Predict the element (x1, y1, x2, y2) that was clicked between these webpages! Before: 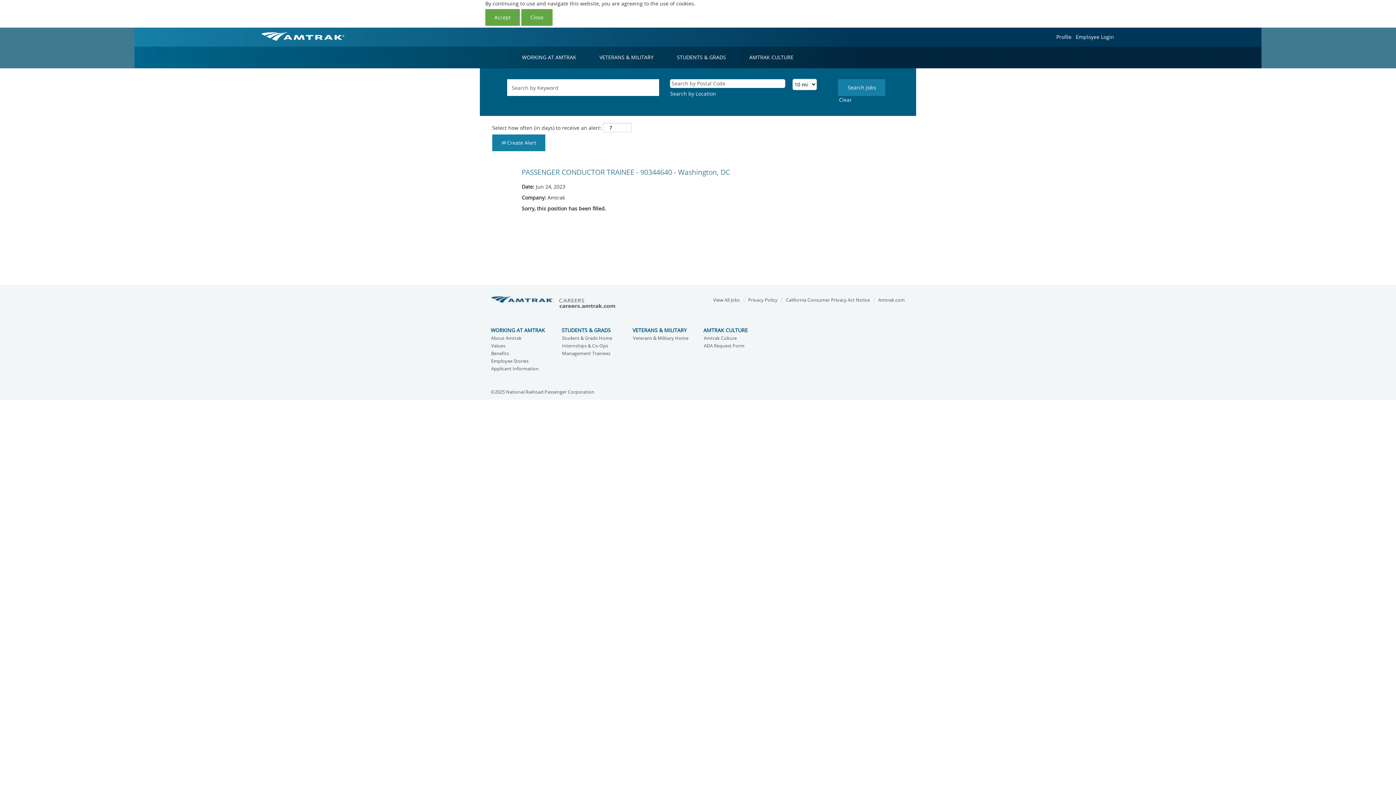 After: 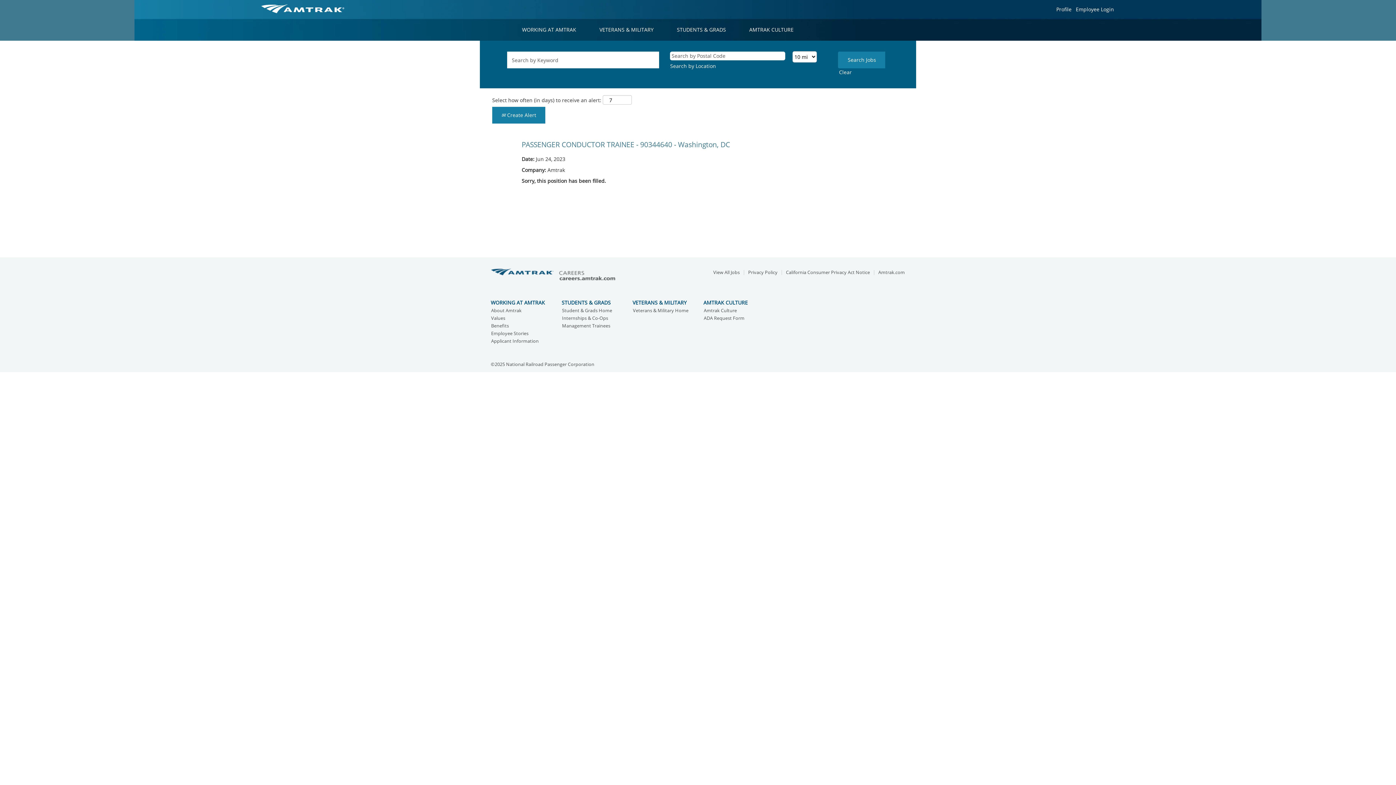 Action: label: Accept Use Of Cookies bbox: (485, 9, 520, 25)